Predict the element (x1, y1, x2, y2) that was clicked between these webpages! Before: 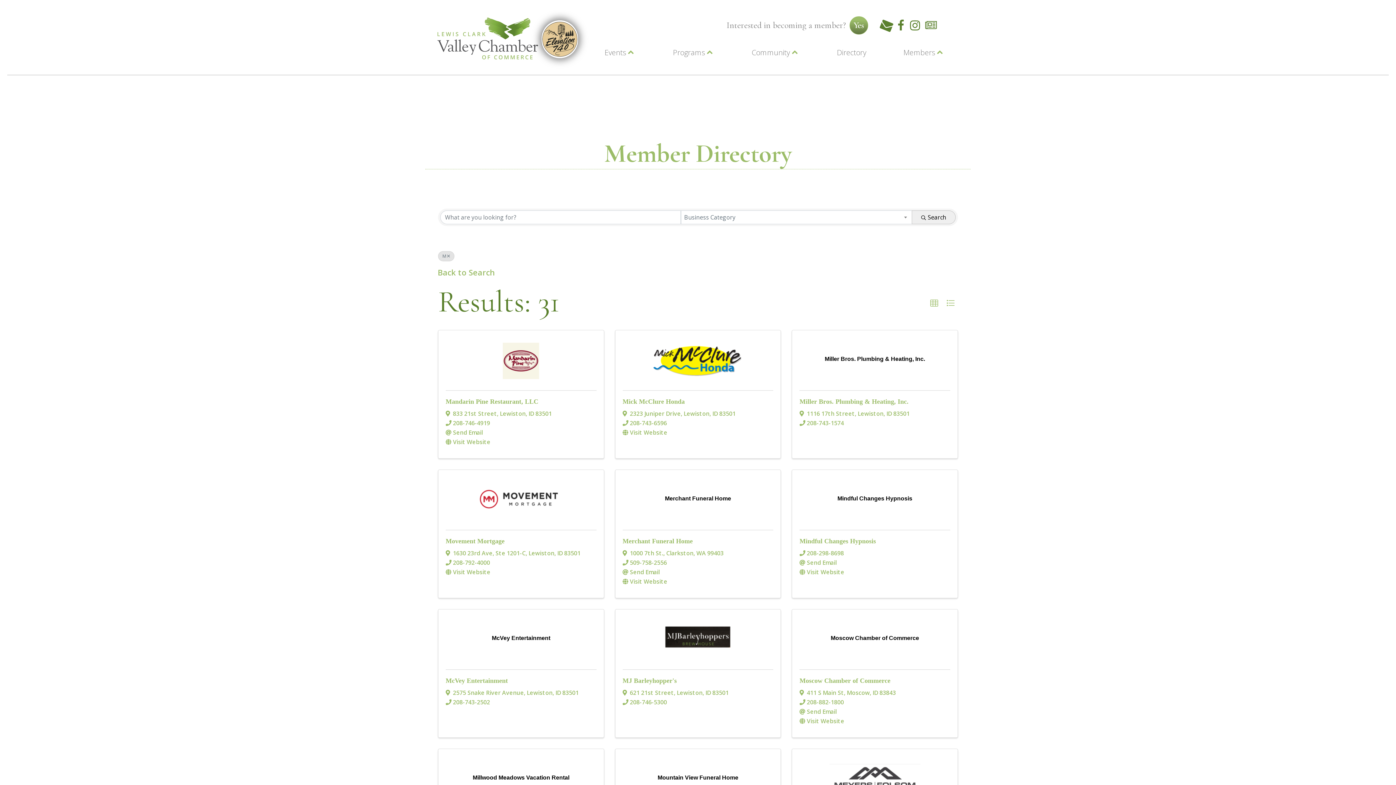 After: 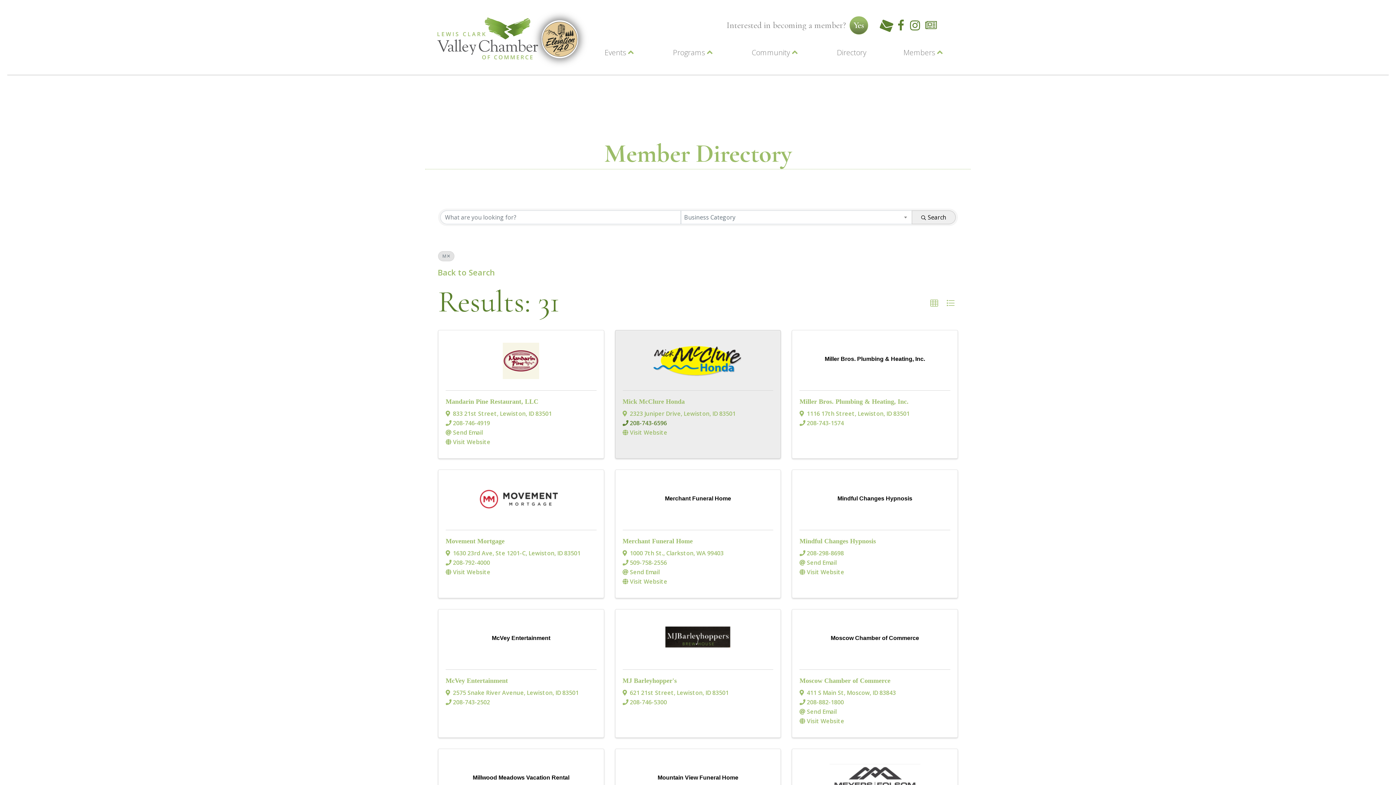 Action: label: 208-743-6596 bbox: (630, 420, 667, 426)